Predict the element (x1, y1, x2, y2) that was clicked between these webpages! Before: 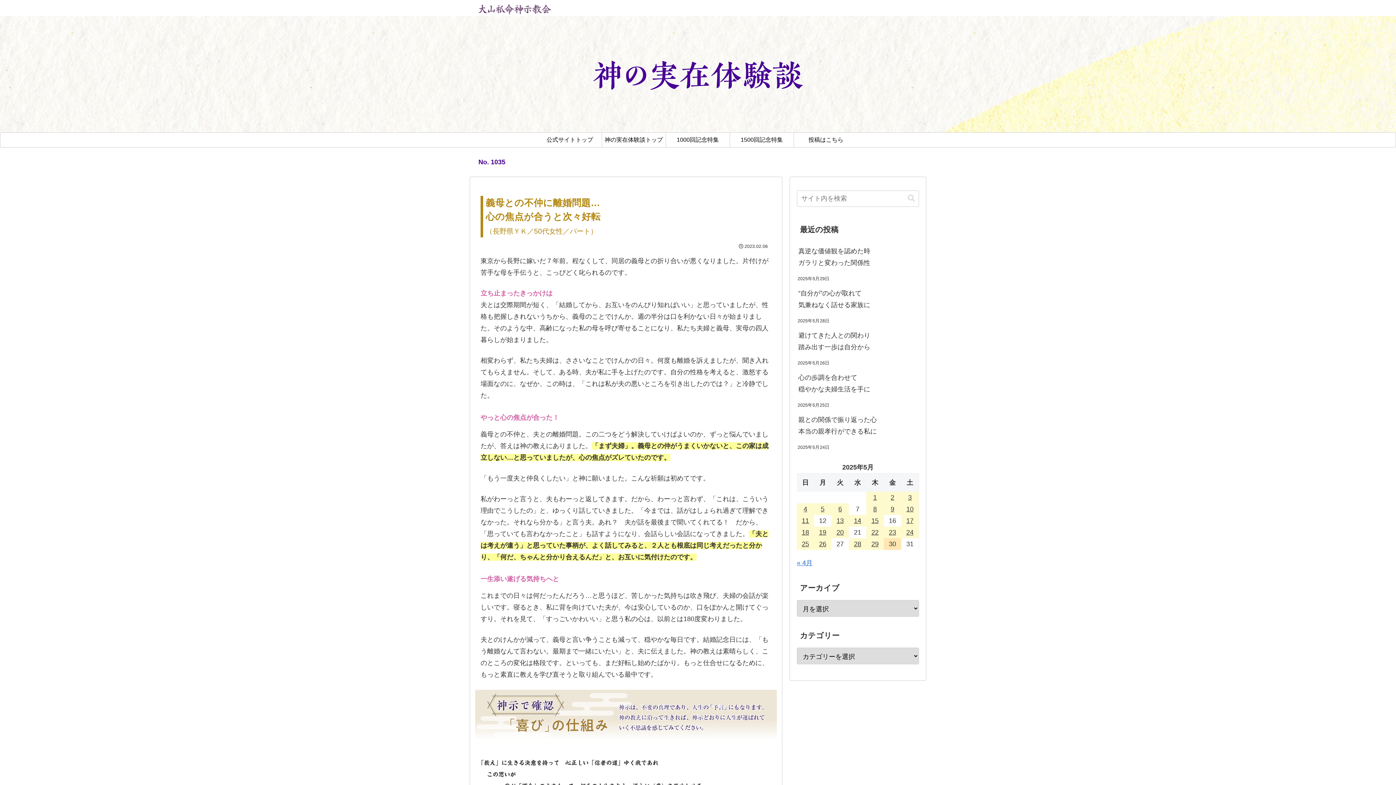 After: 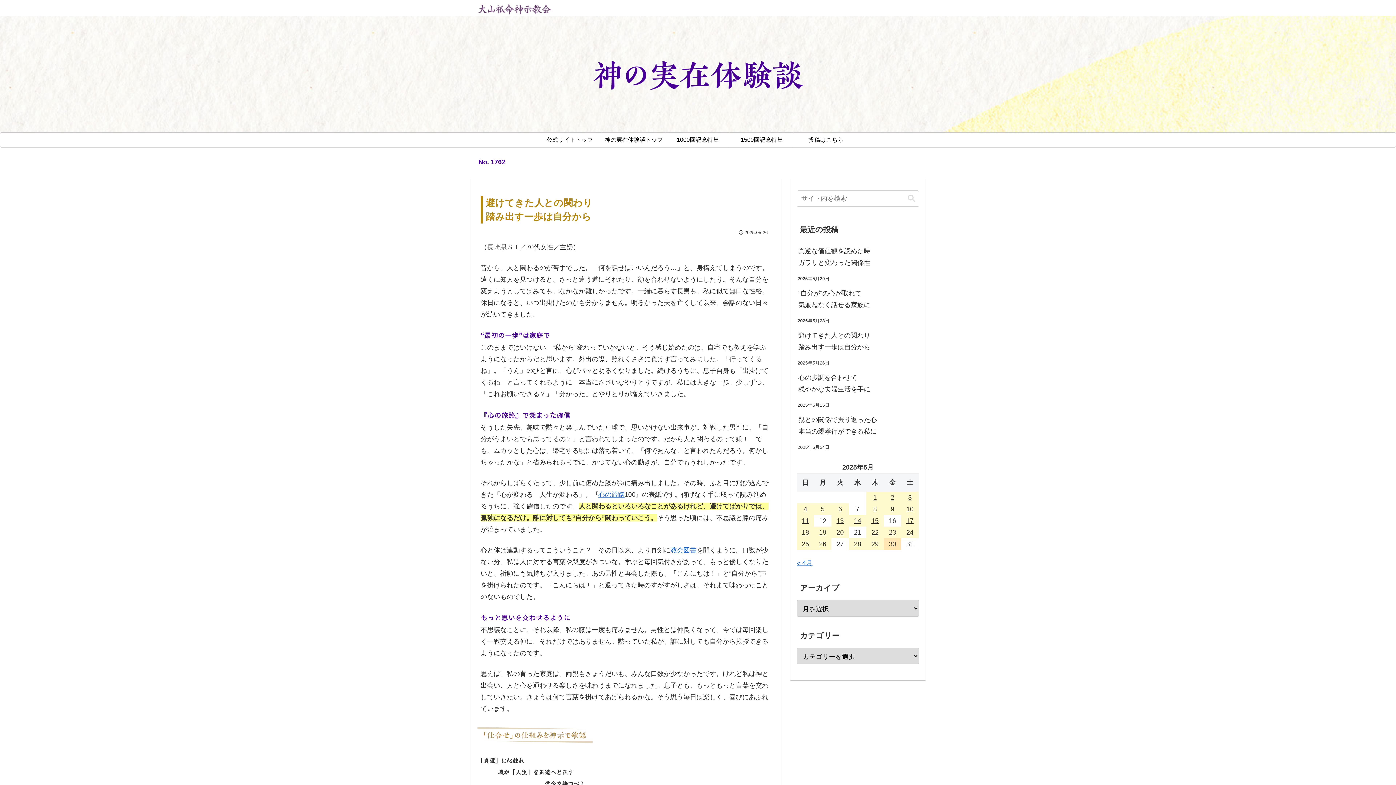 Action: bbox: (797, 326, 919, 356) label: 避けてきた人との関わり
踏み出す一歩は自分から